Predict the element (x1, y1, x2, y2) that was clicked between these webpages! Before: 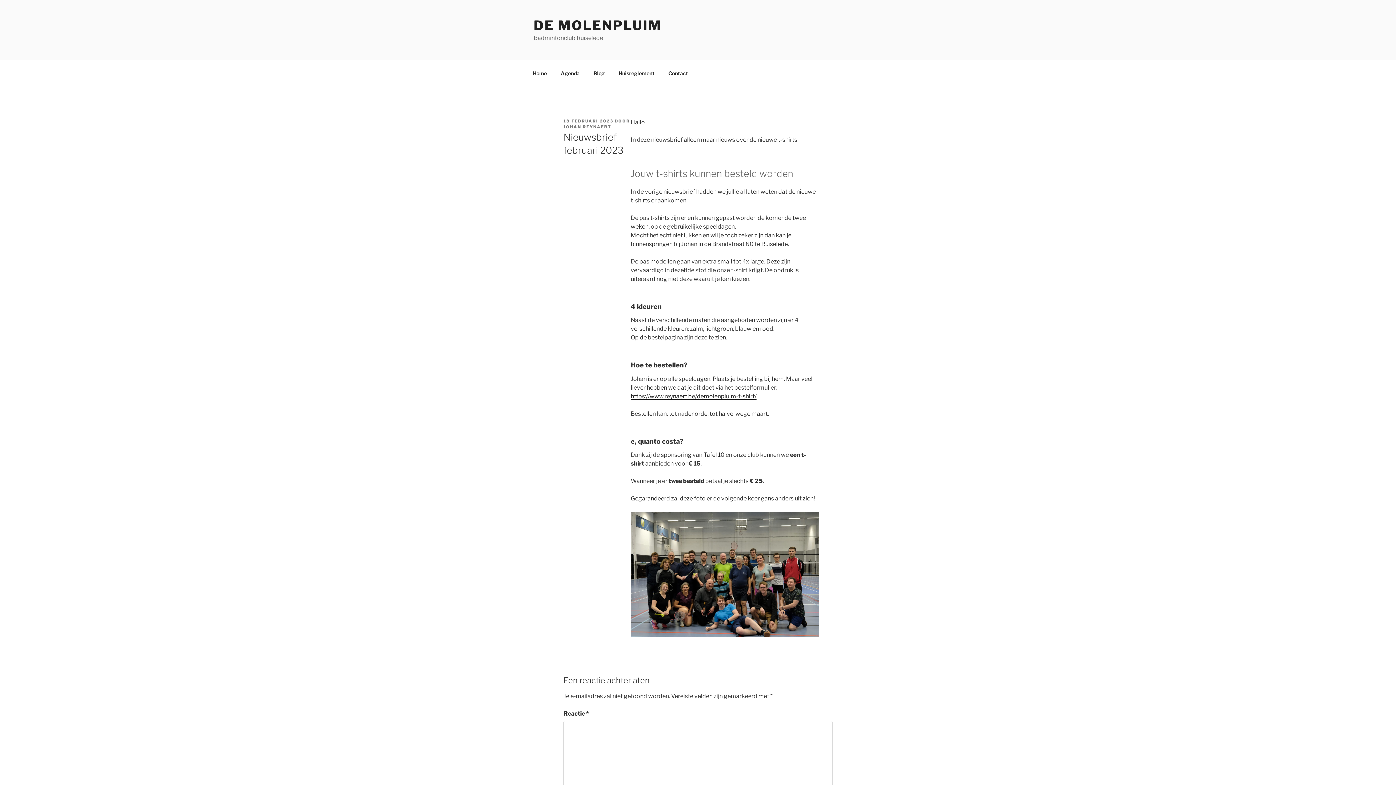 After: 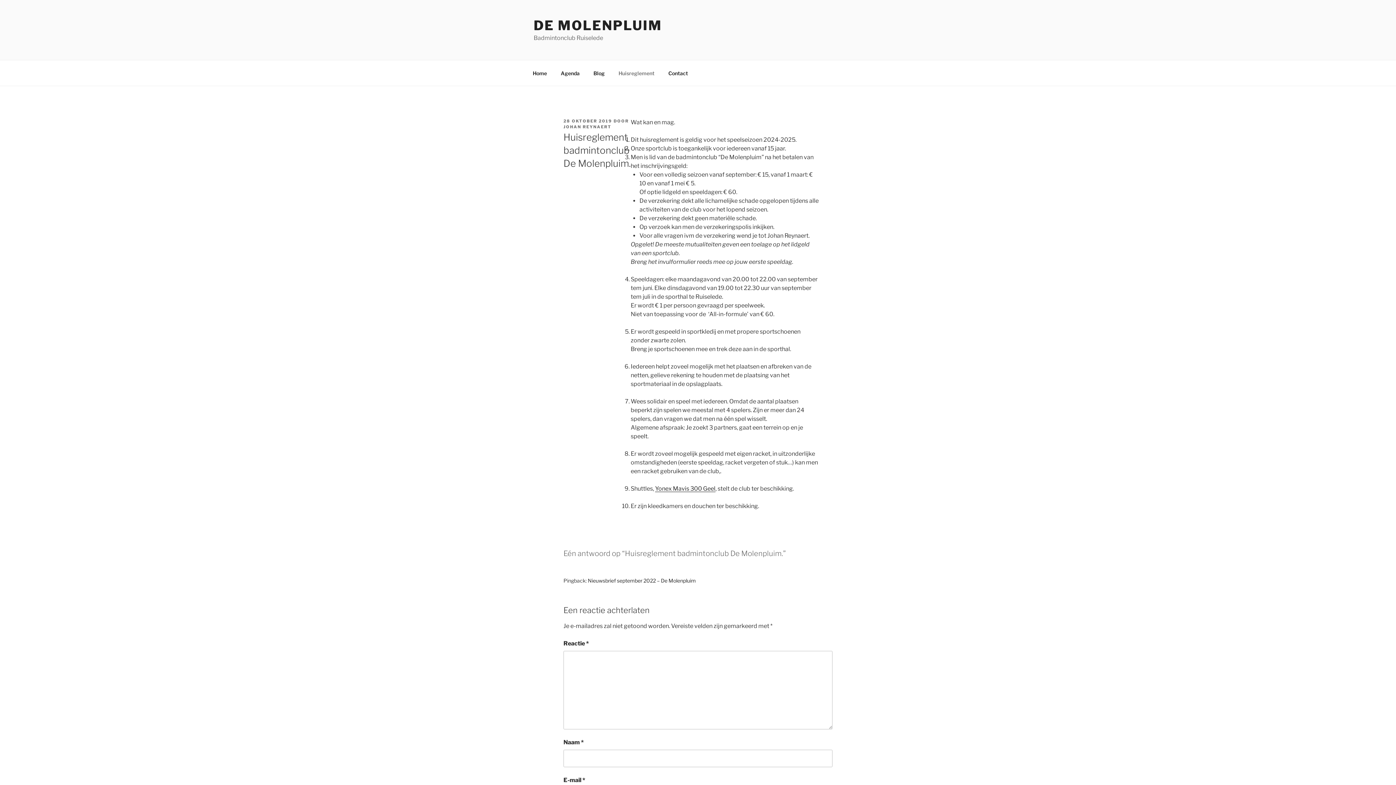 Action: label: Huisreglement bbox: (612, 64, 661, 82)